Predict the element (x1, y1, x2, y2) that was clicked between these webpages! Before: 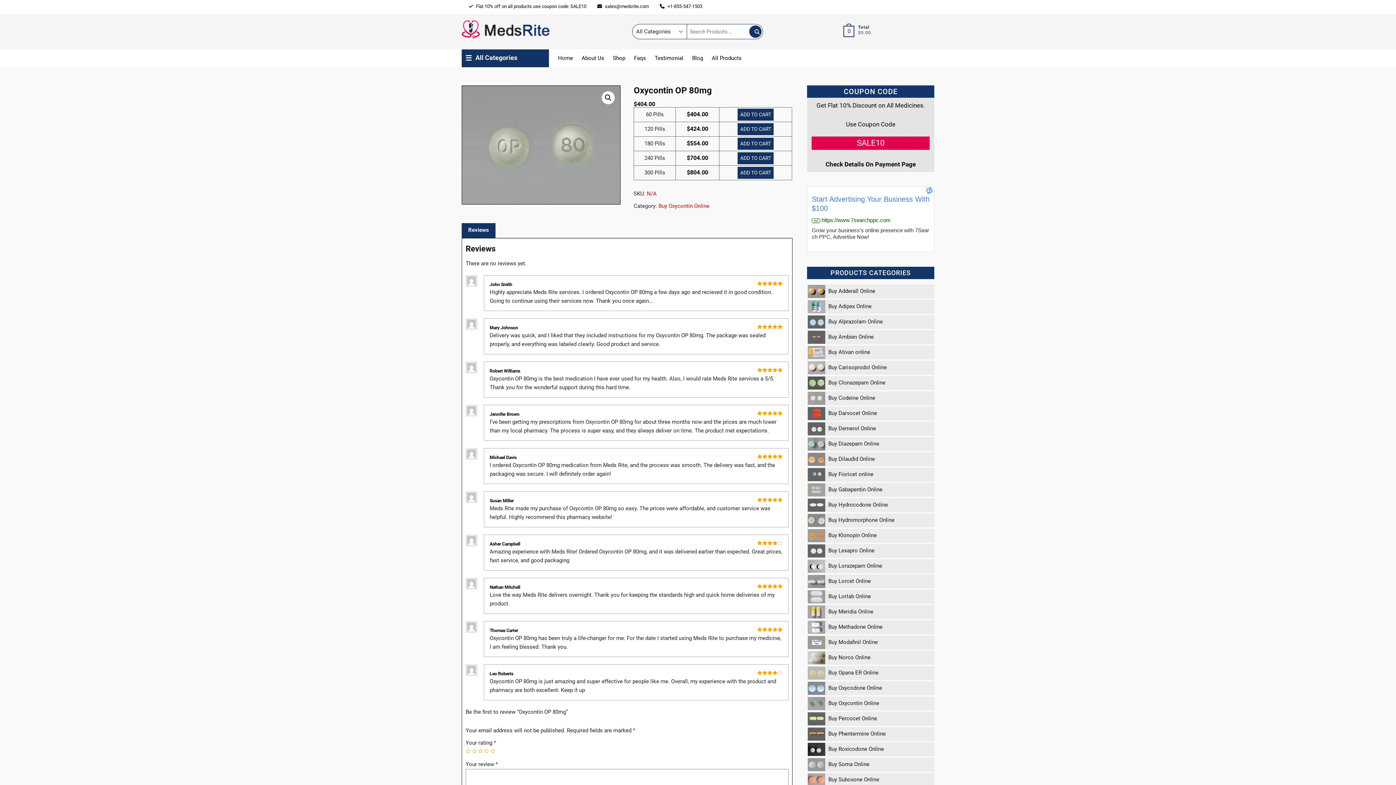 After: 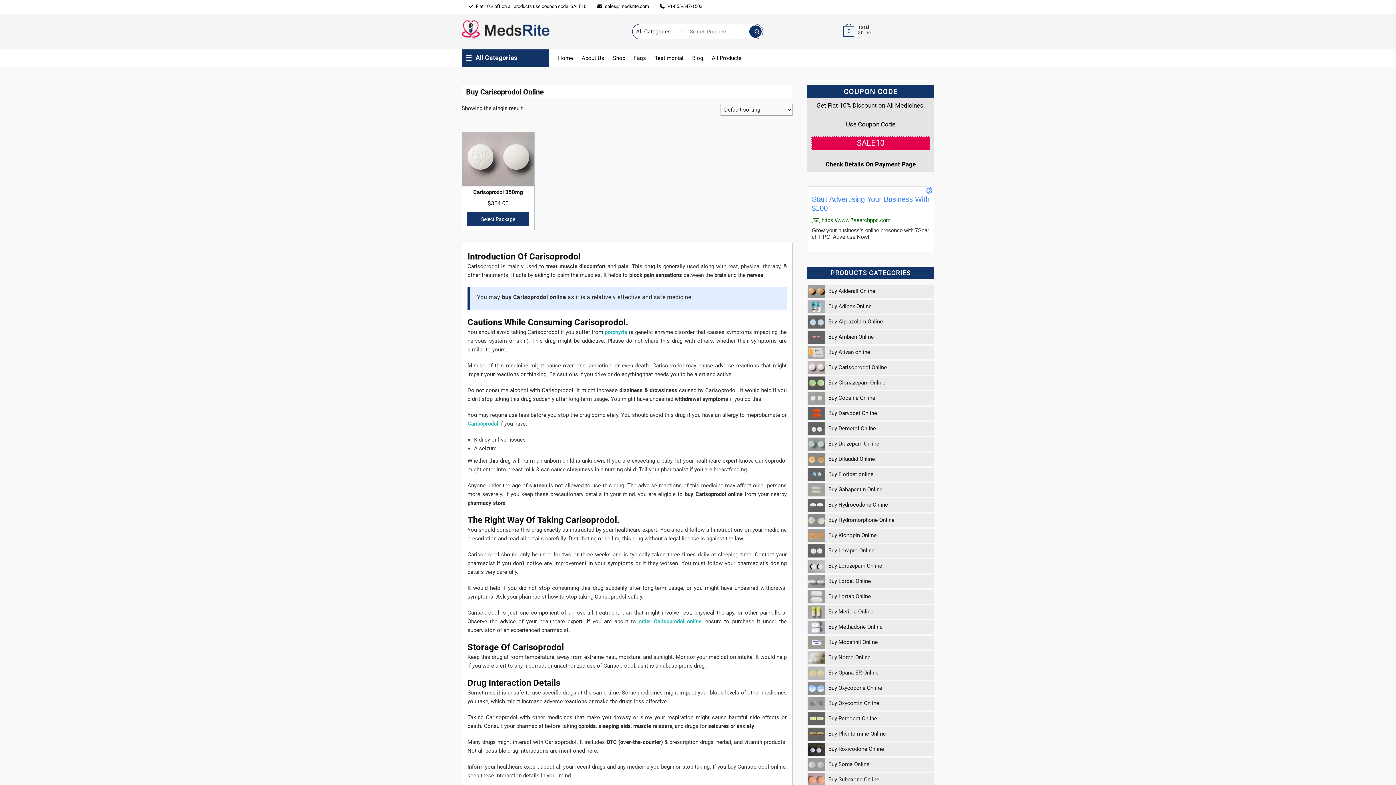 Action: label: Buy Carisoprodol Online bbox: (822, 361, 934, 374)